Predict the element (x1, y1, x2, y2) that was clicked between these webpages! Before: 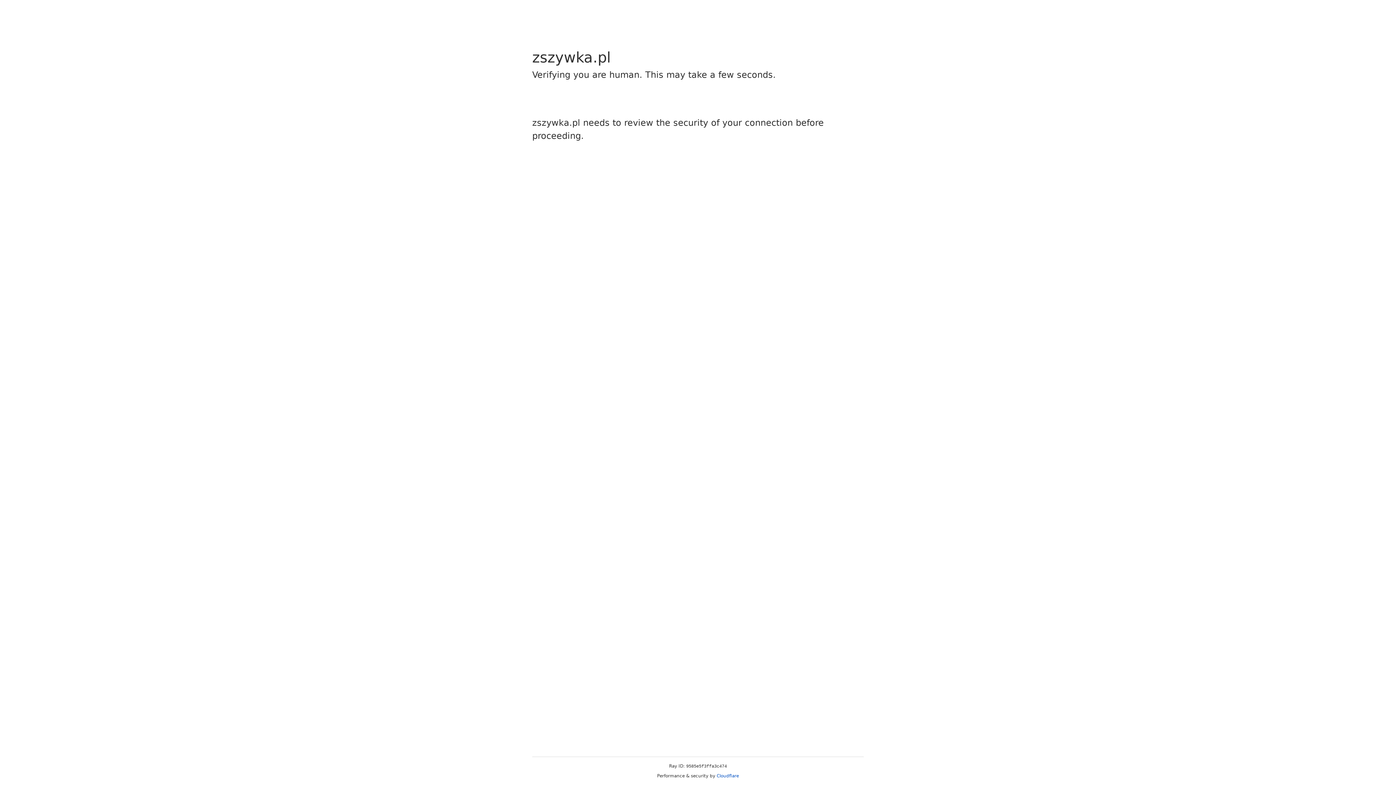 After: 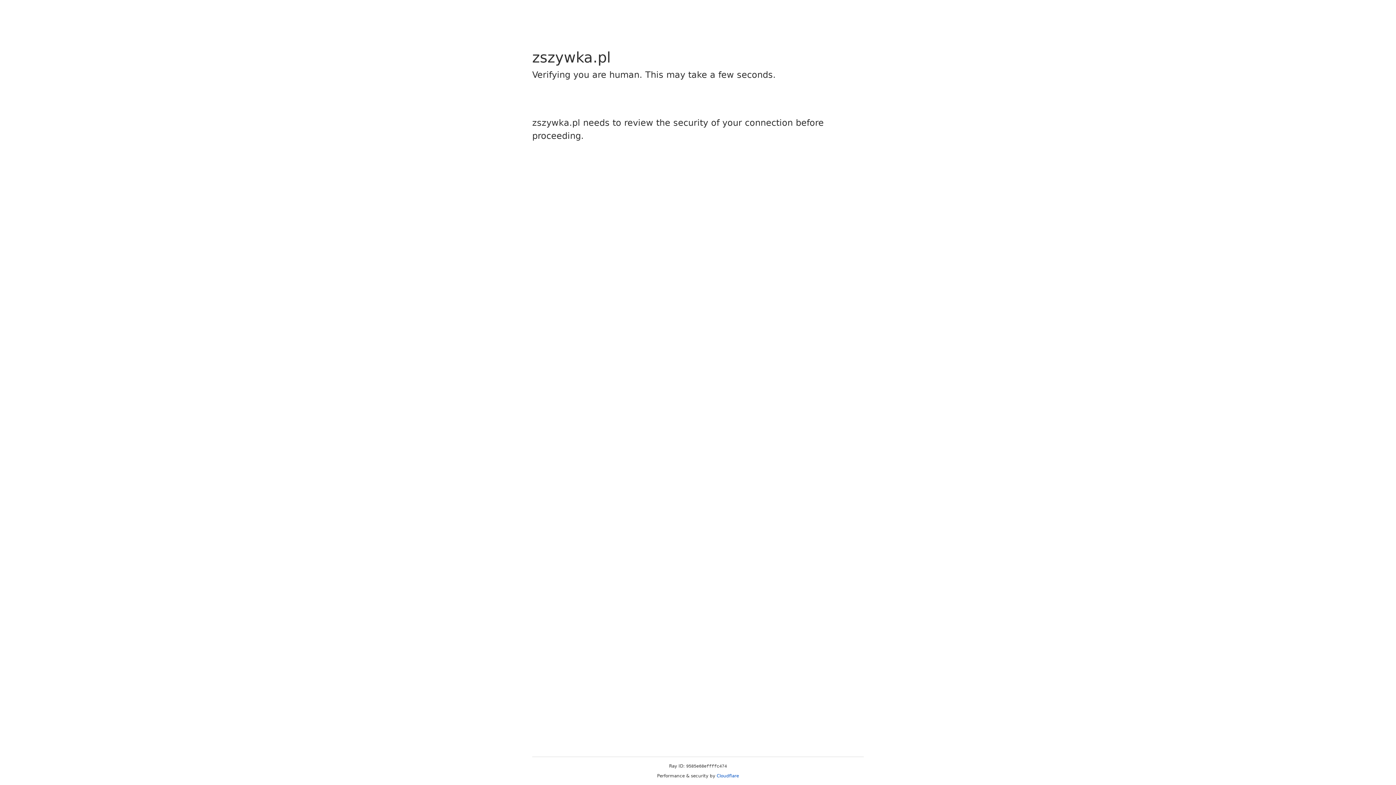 Action: bbox: (716, 773, 739, 778) label: Cloudflare